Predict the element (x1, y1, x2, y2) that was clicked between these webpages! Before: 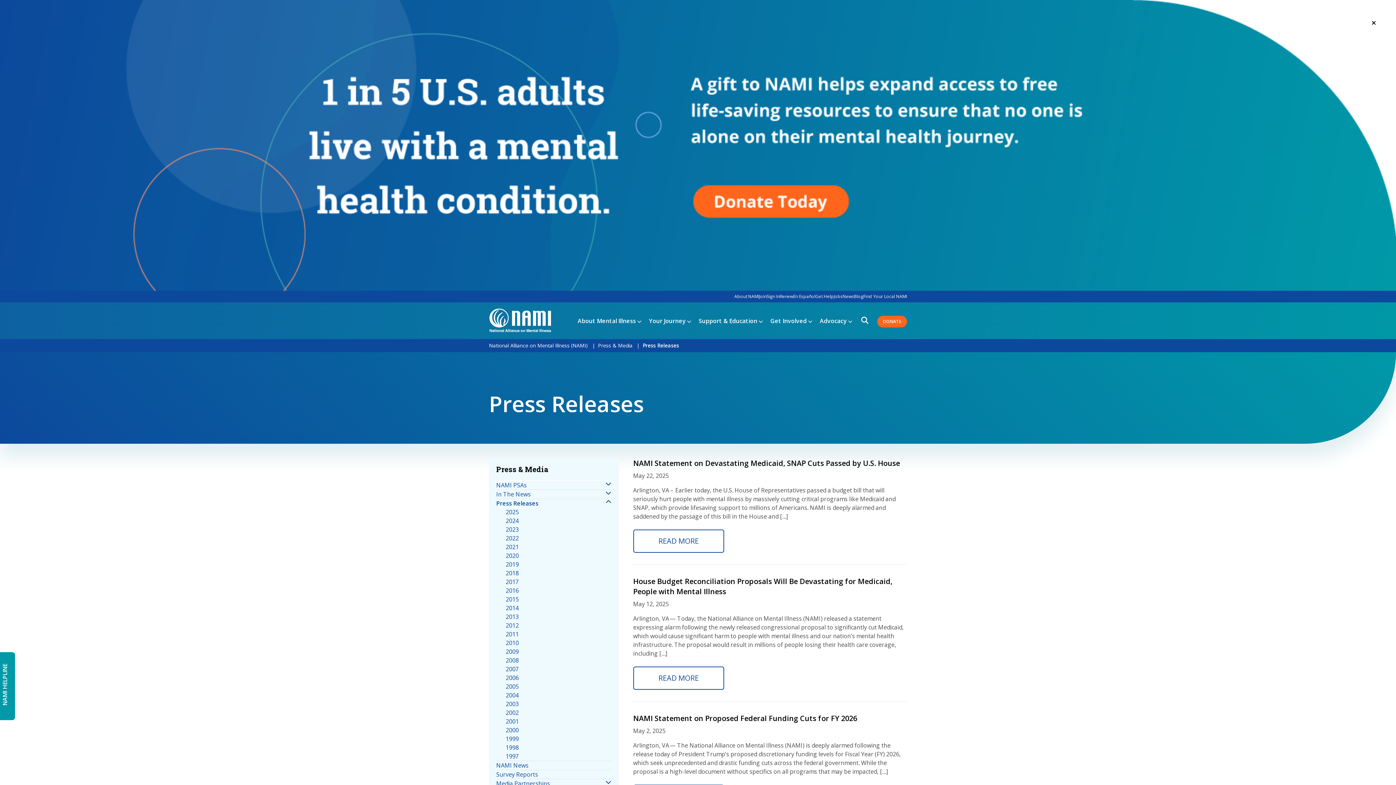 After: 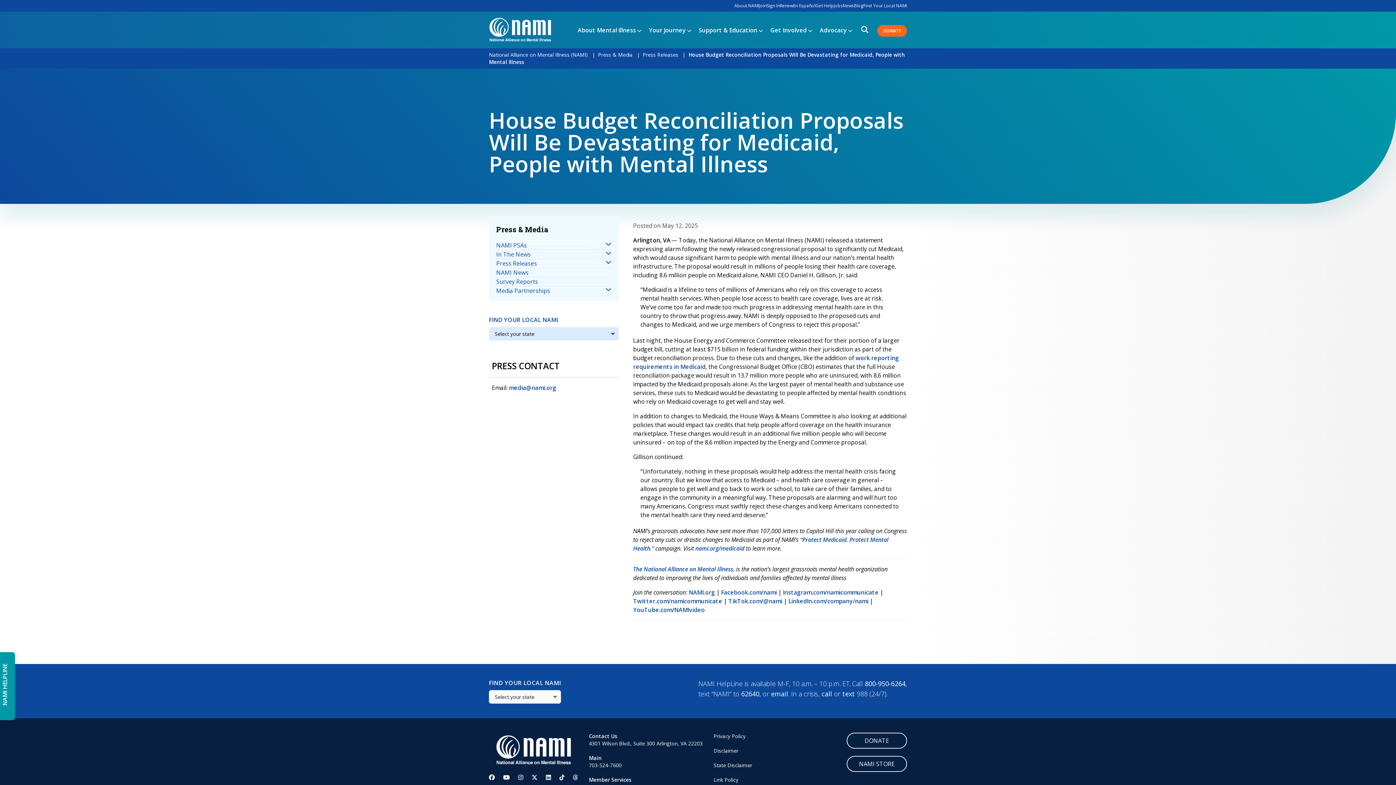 Action: label: READ MORE bbox: (633, 667, 724, 690)